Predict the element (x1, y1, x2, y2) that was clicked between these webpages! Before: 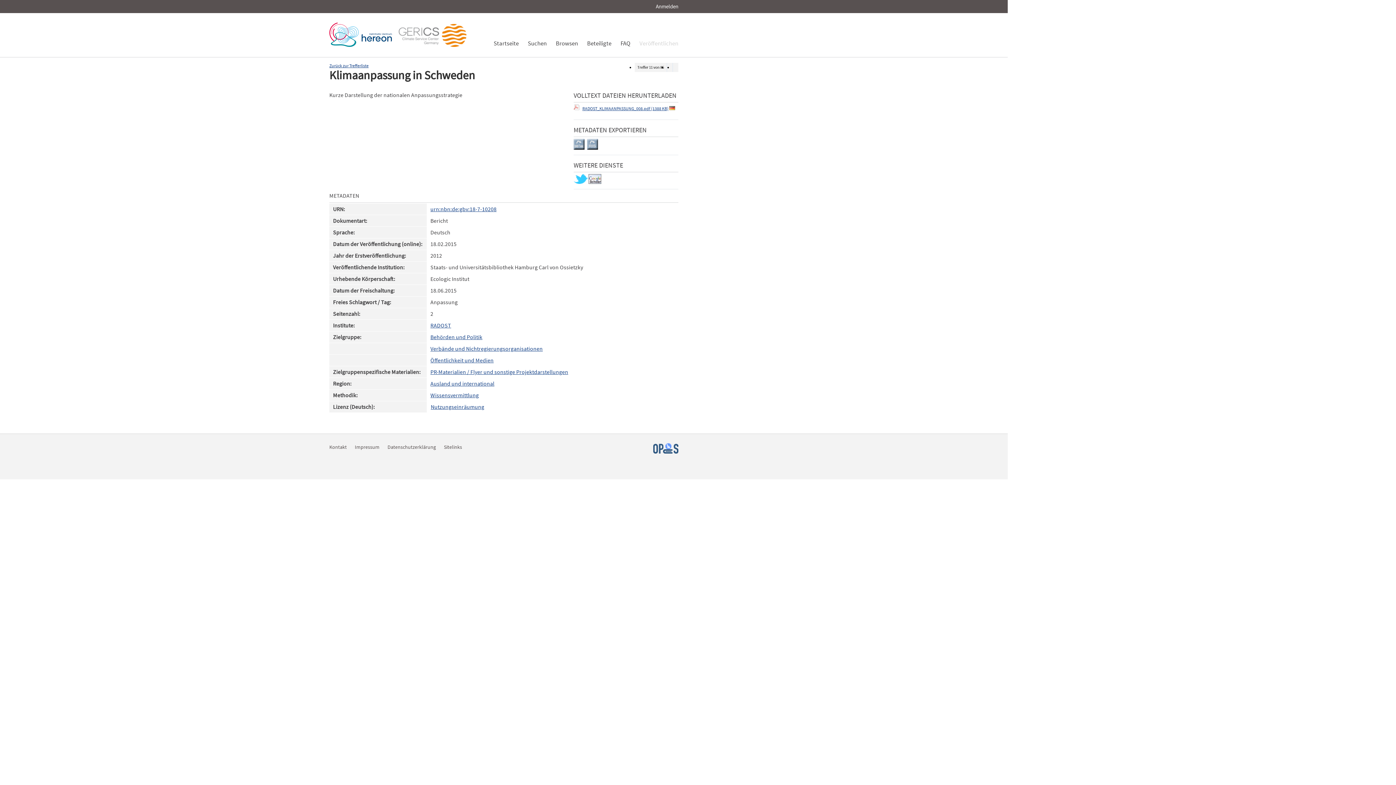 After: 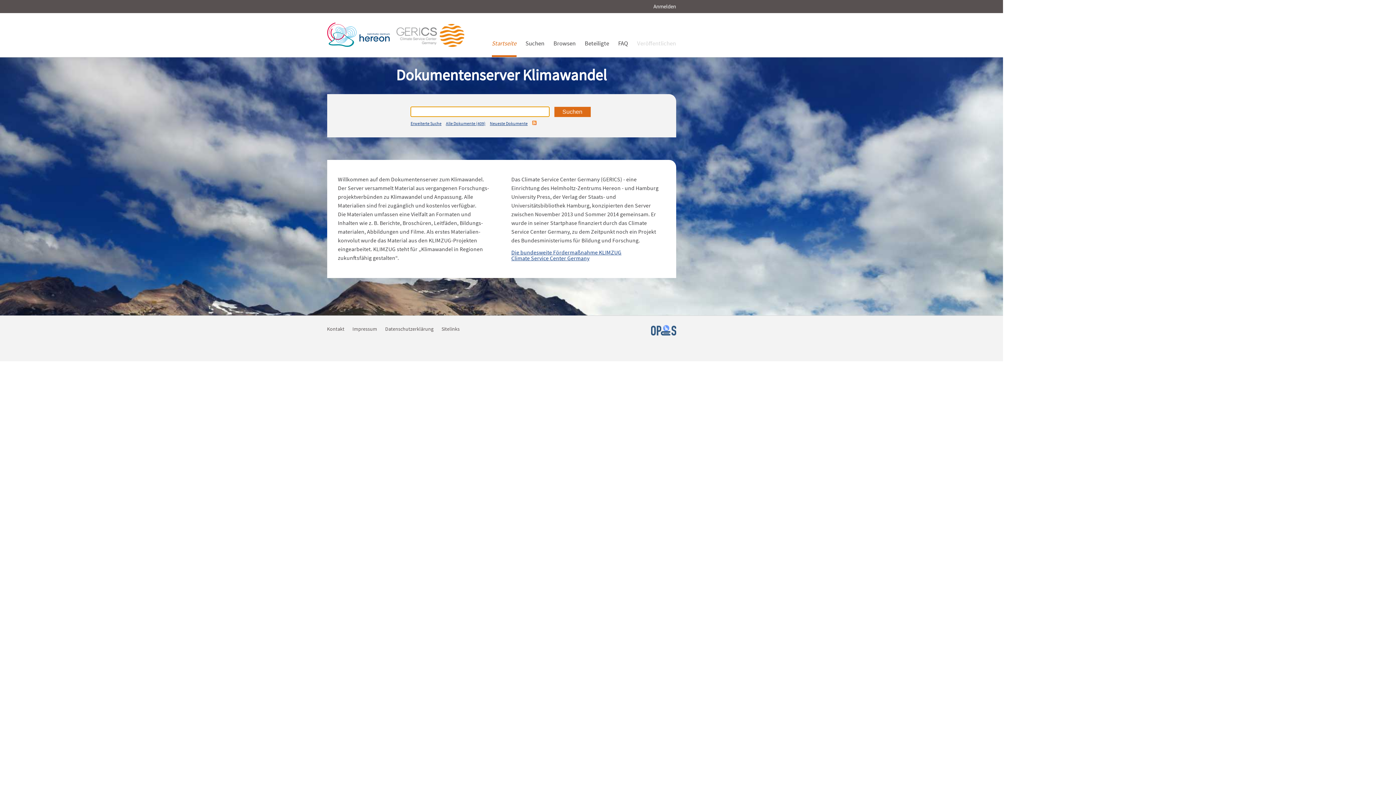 Action: bbox: (493, 13, 518, 57) label: Startseite